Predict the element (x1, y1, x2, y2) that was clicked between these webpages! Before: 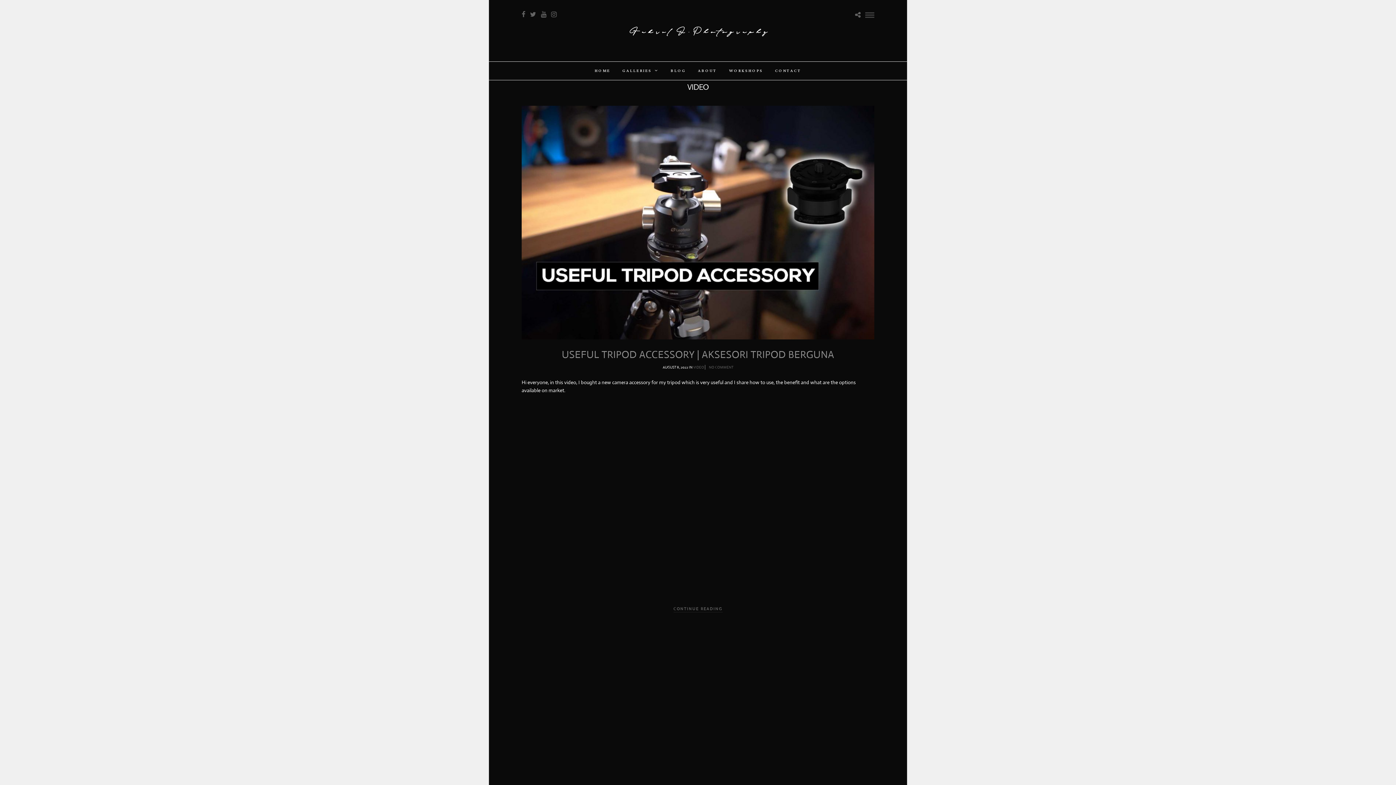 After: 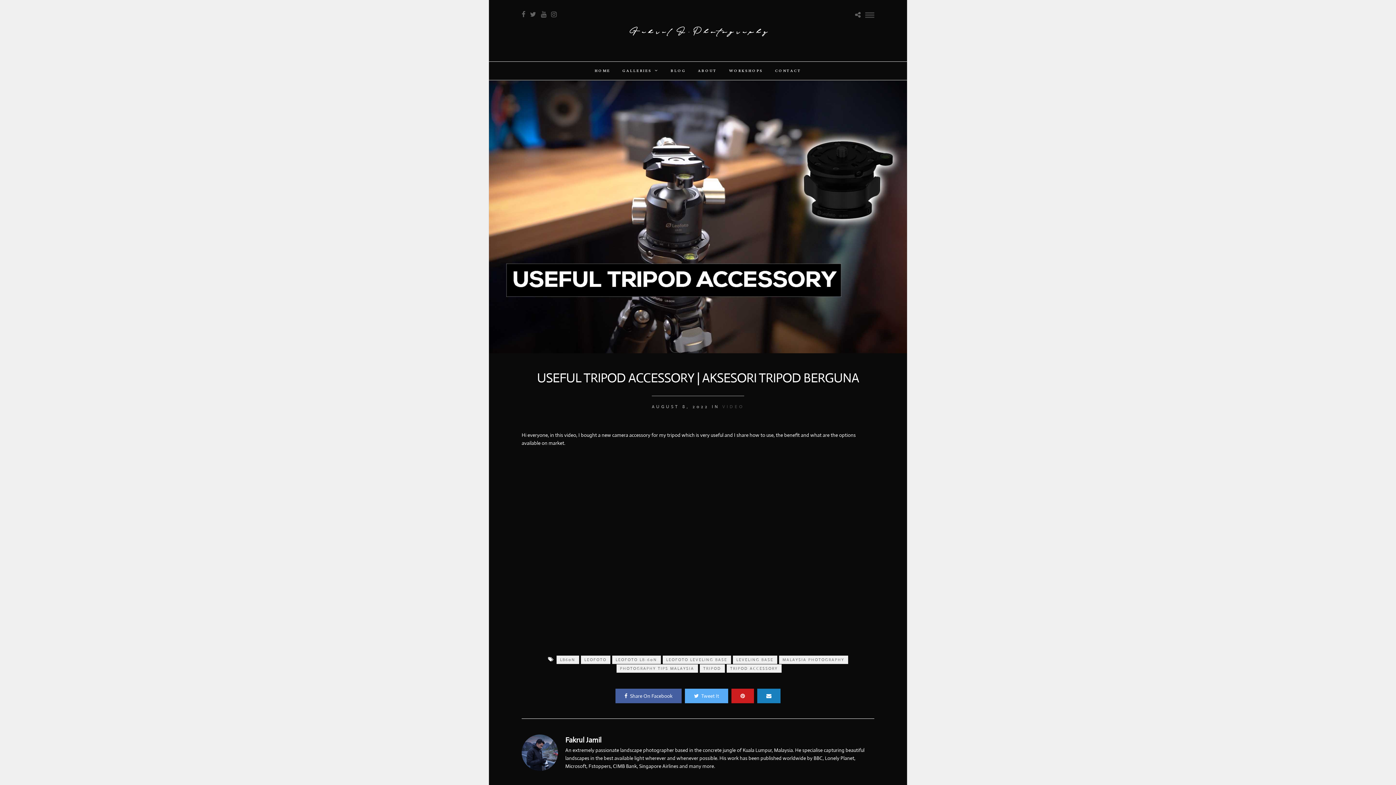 Action: label: CONTINUE READING bbox: (673, 606, 722, 612)